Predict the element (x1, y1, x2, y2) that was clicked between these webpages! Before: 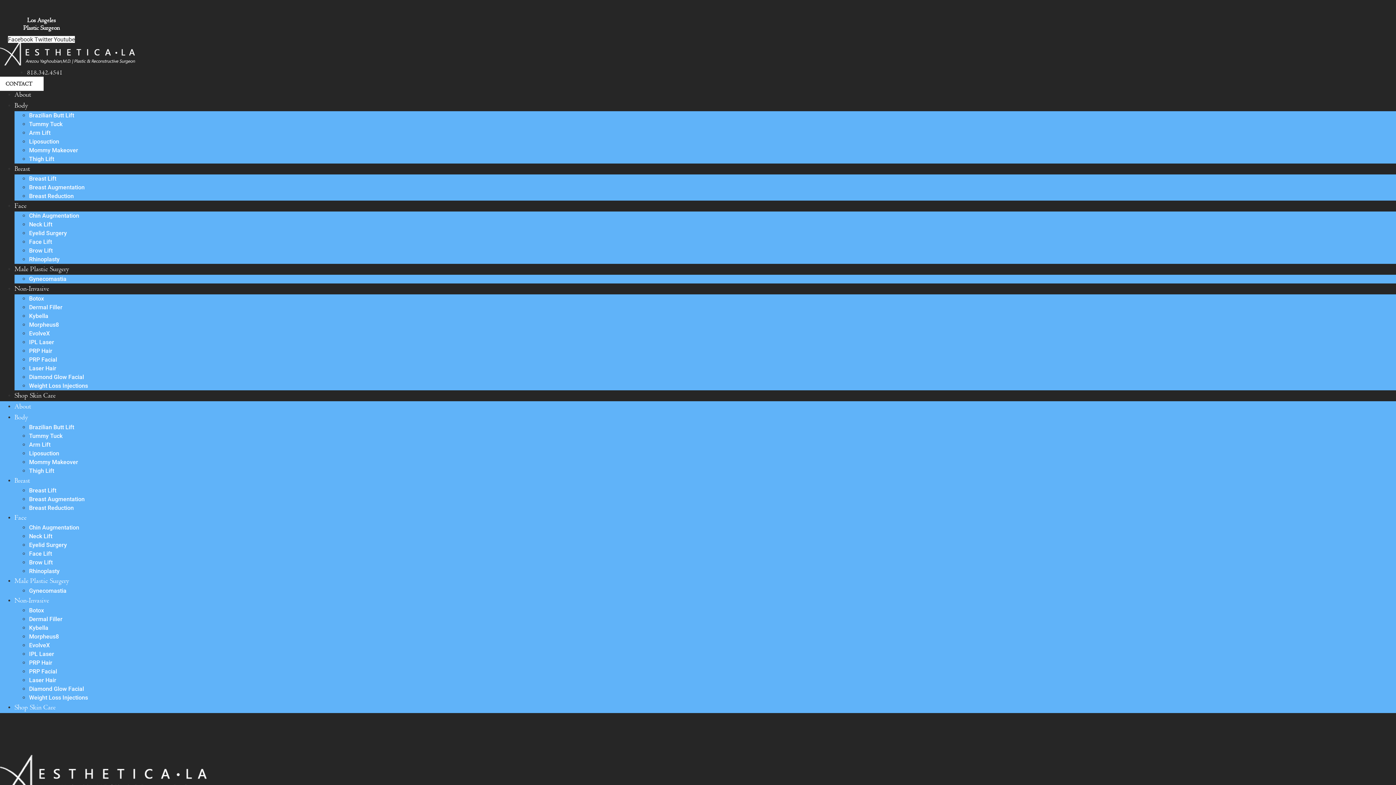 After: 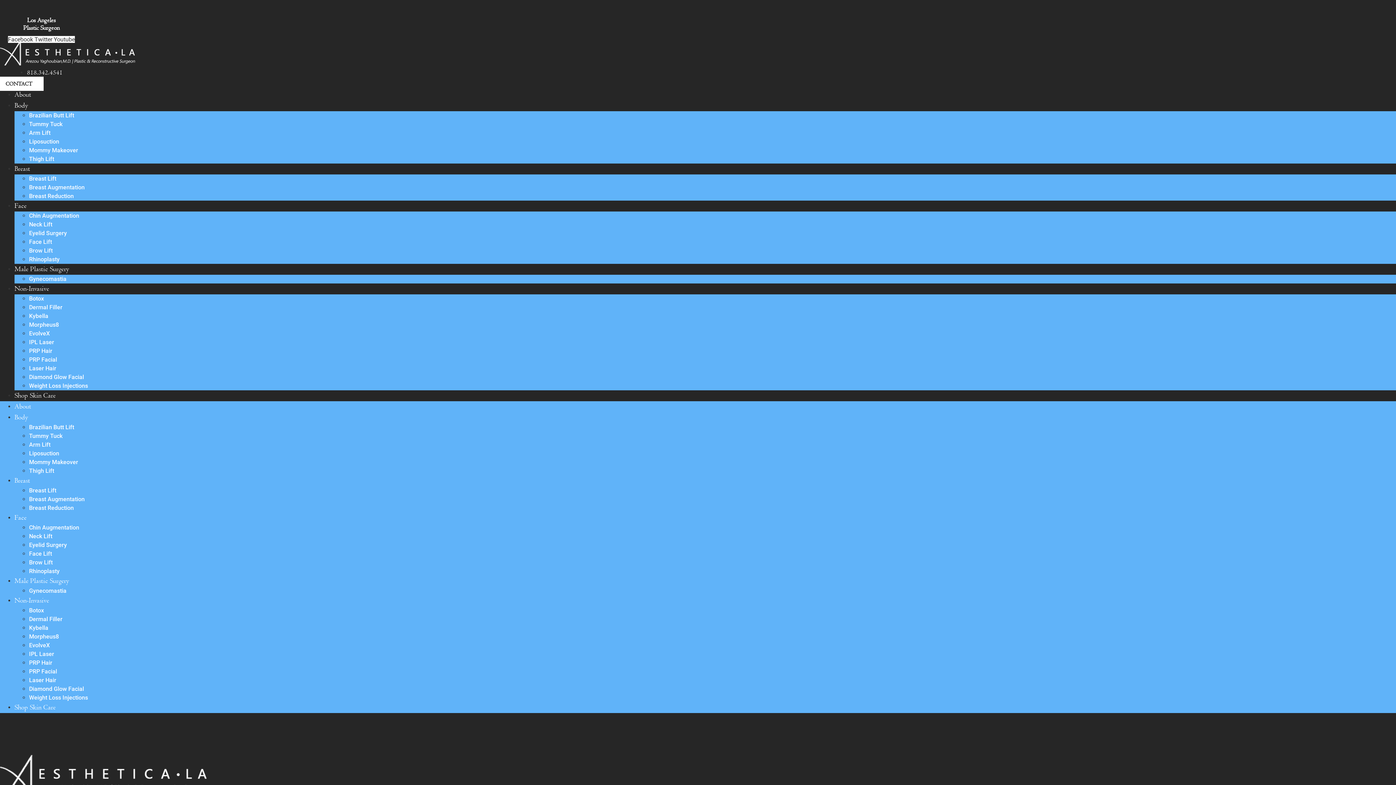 Action: bbox: (34, 36, 53, 42) label: Twitter 